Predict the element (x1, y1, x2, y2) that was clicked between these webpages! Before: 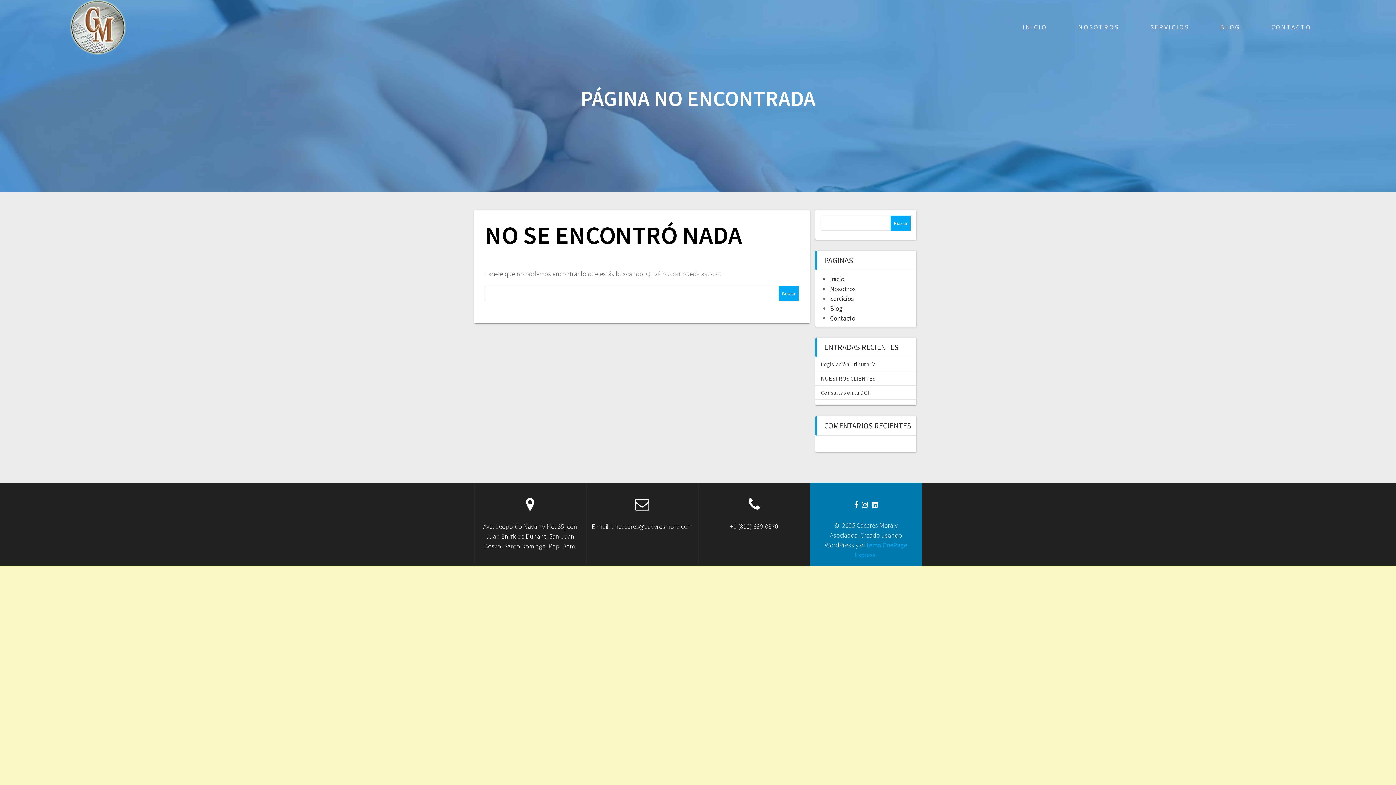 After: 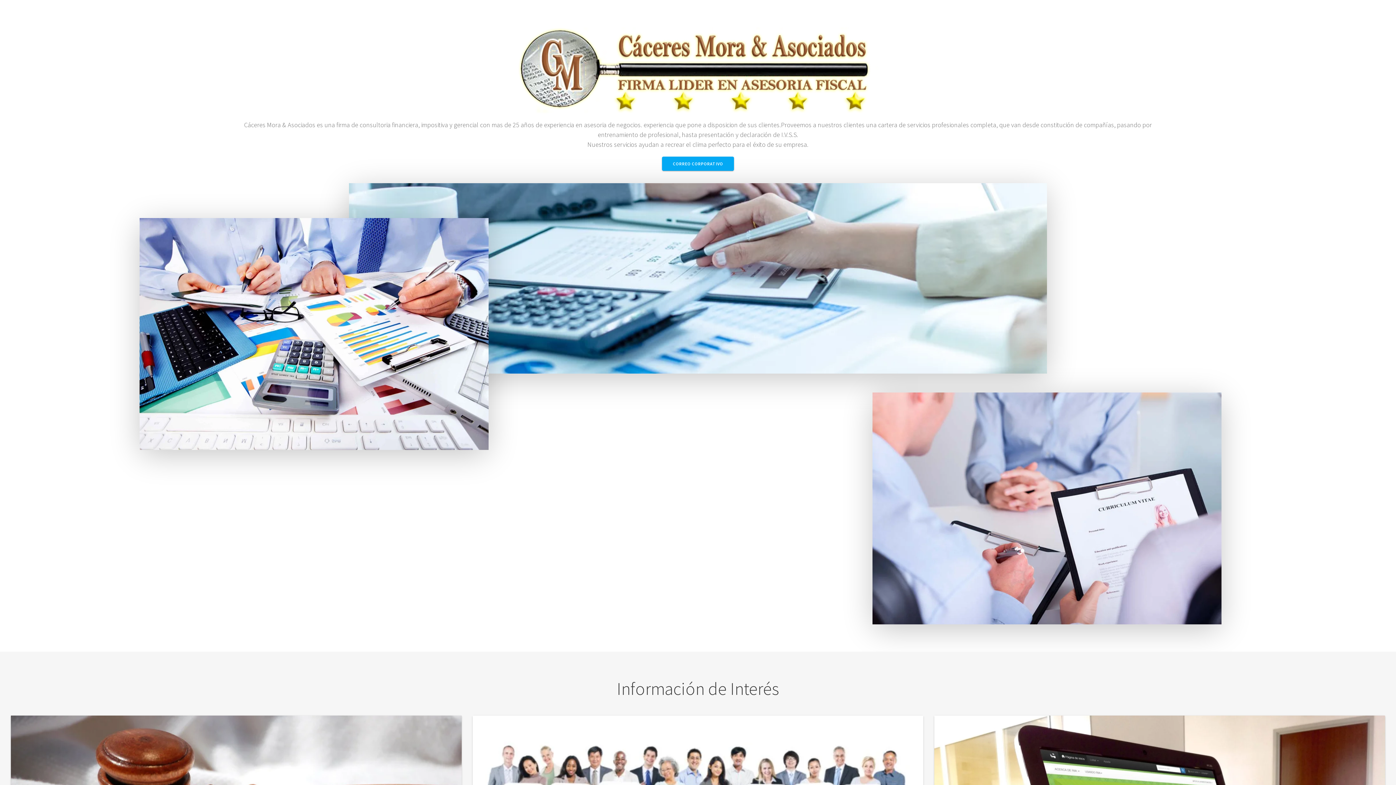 Action: bbox: (1078, 10, 1119, 43) label: NOSOTROS